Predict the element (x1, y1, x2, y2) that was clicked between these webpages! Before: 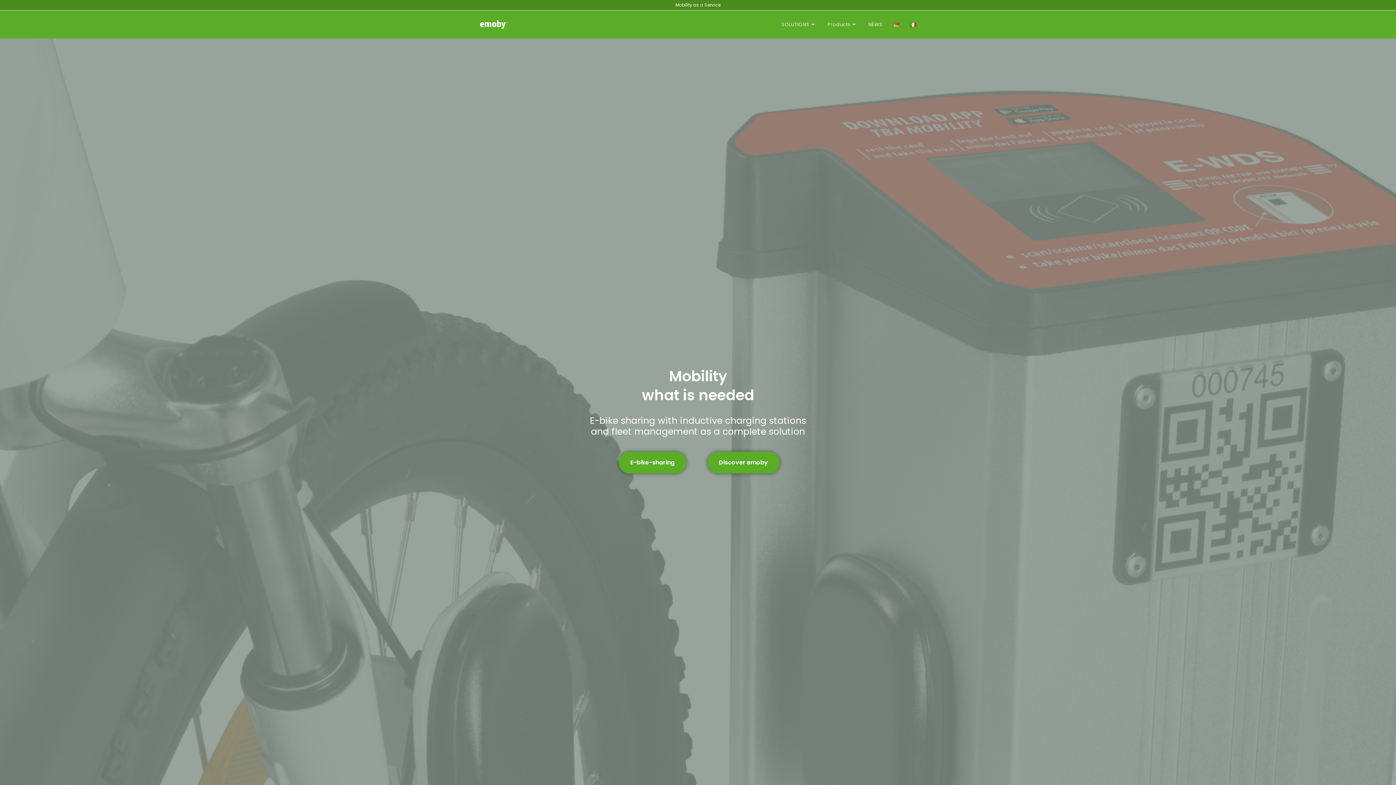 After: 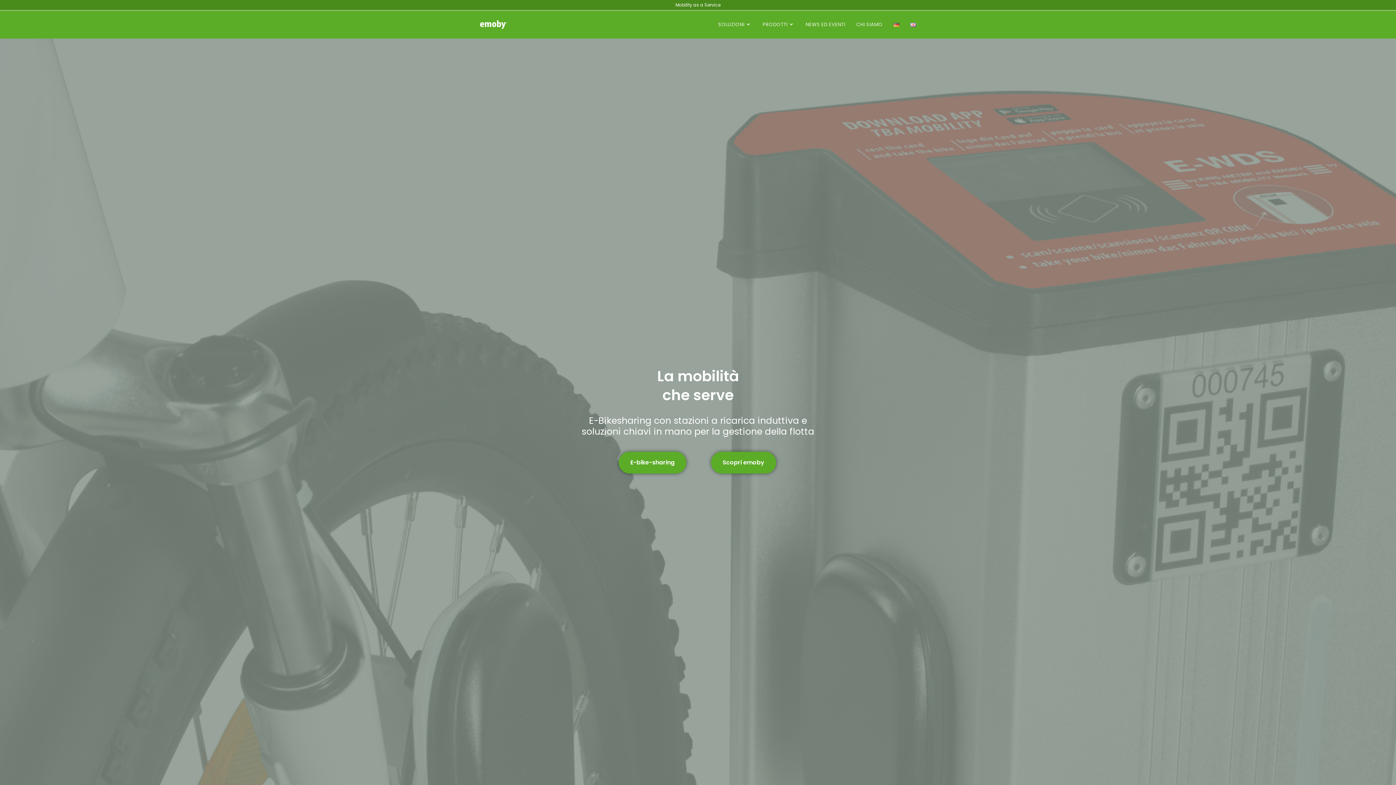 Action: bbox: (905, 10, 921, 38)